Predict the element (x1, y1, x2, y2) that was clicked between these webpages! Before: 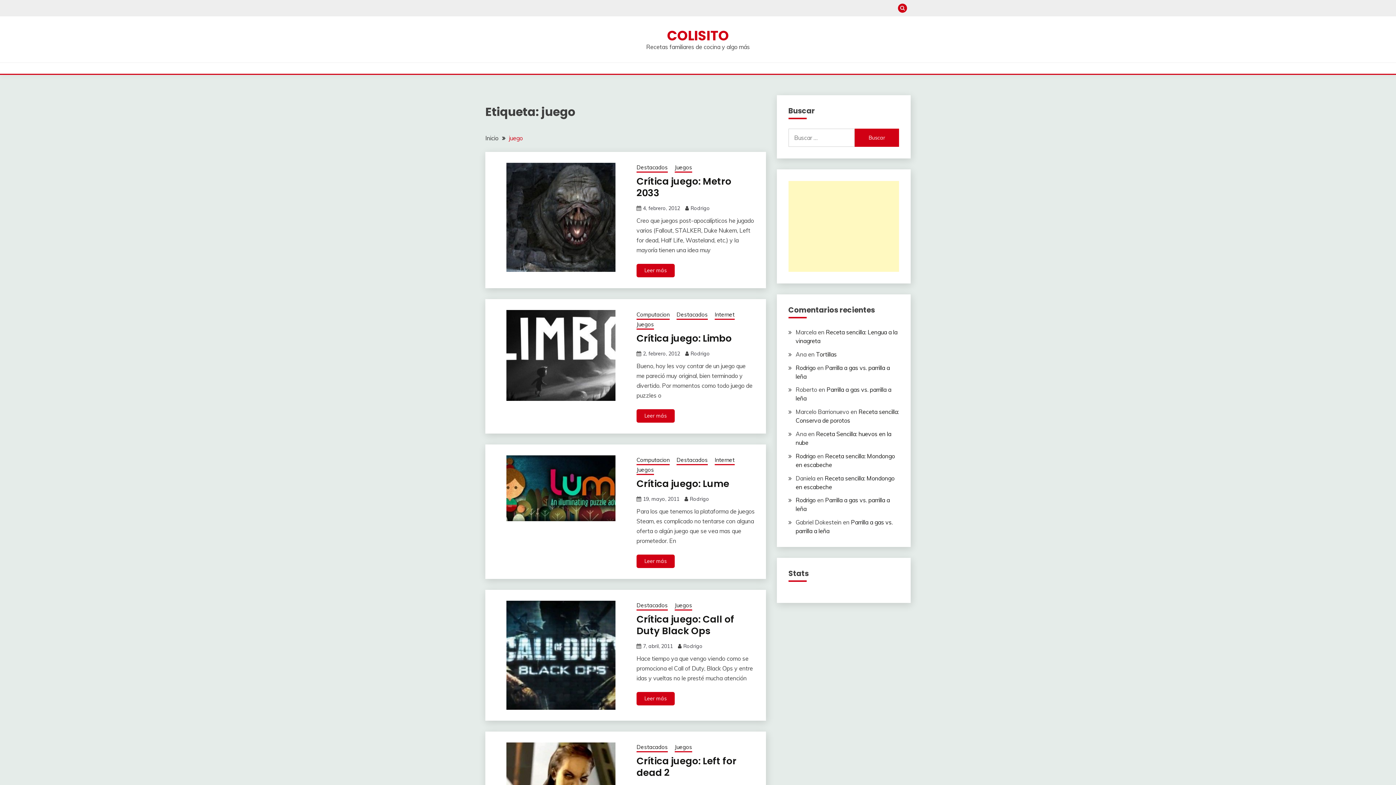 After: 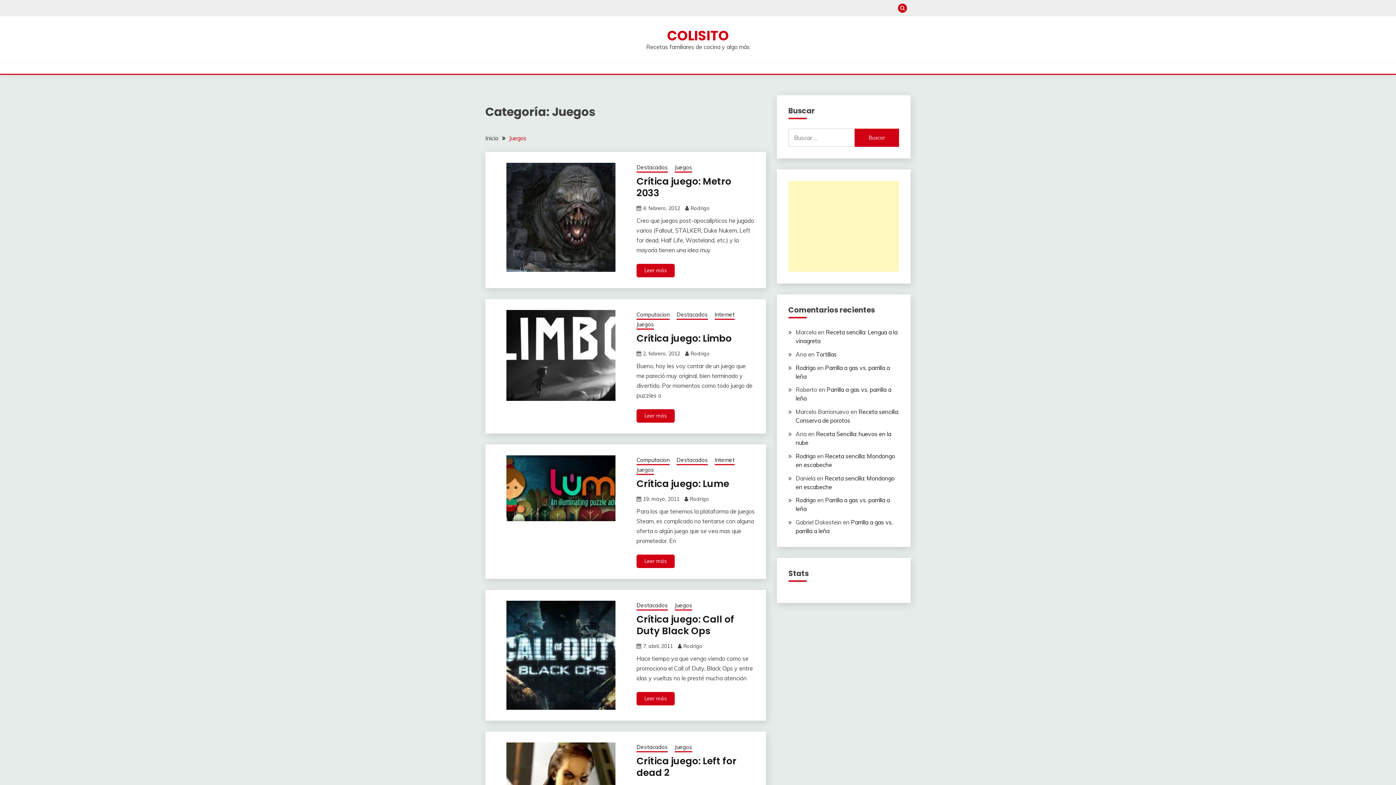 Action: label: Juegos bbox: (674, 601, 692, 611)